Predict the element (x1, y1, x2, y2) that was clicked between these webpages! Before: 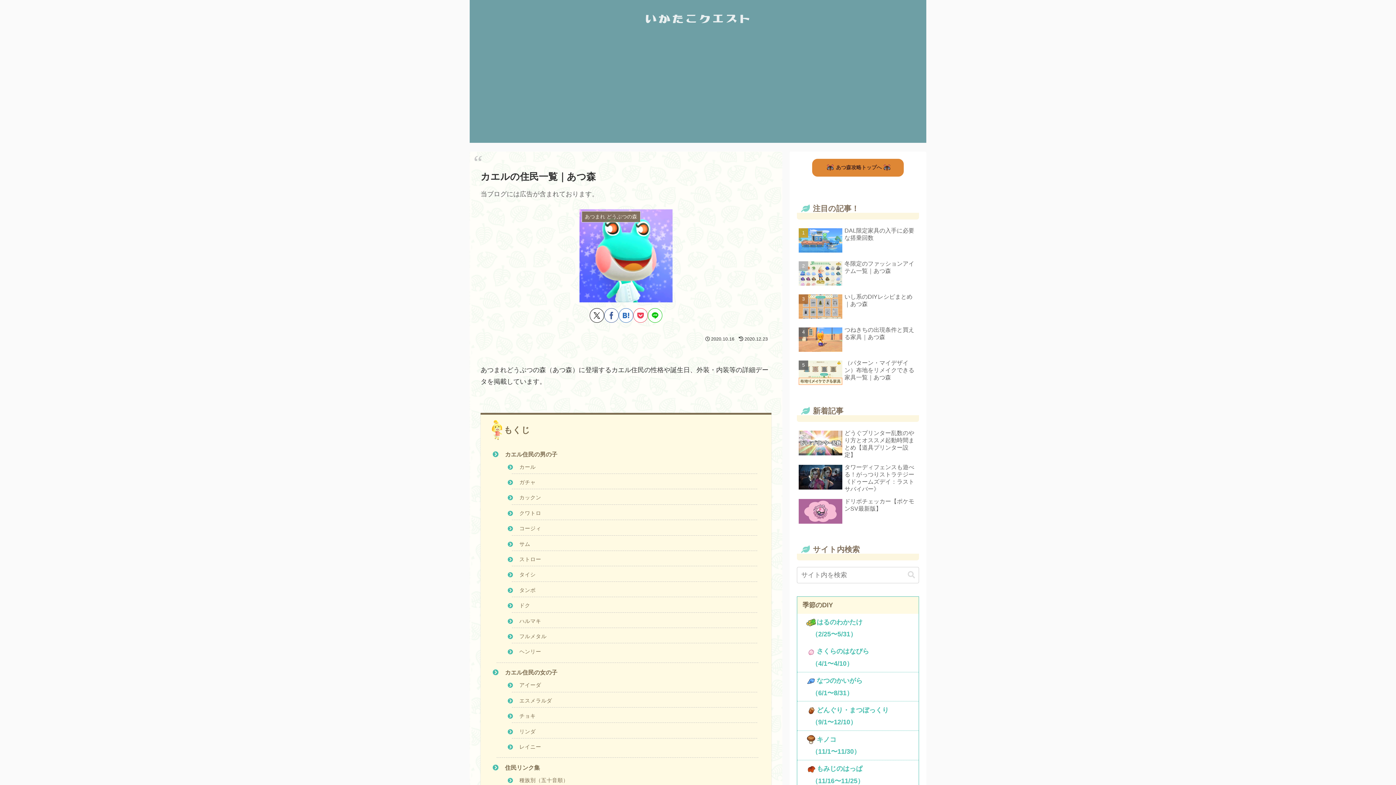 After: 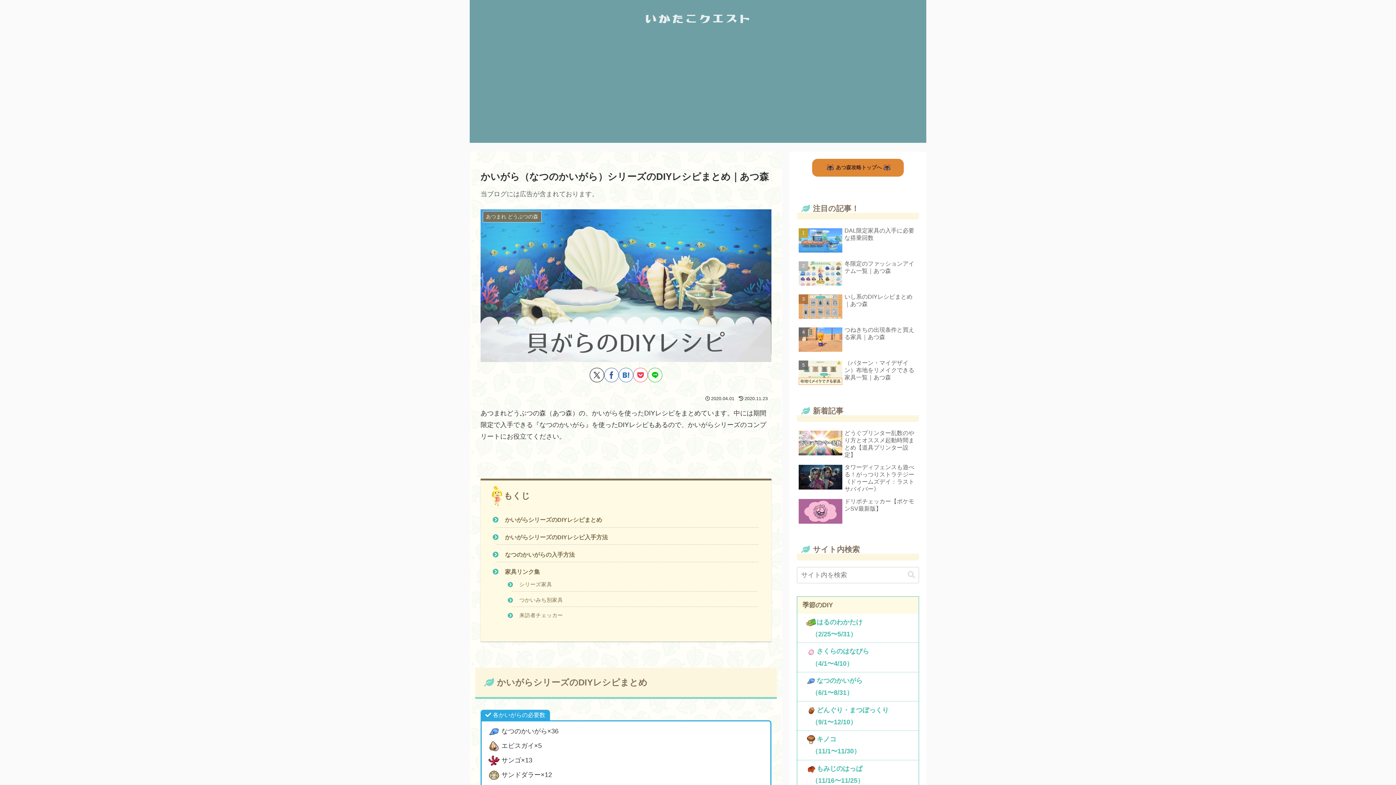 Action: bbox: (797, 672, 918, 701) label: なつのかいがら
　（6/1〜8/31）